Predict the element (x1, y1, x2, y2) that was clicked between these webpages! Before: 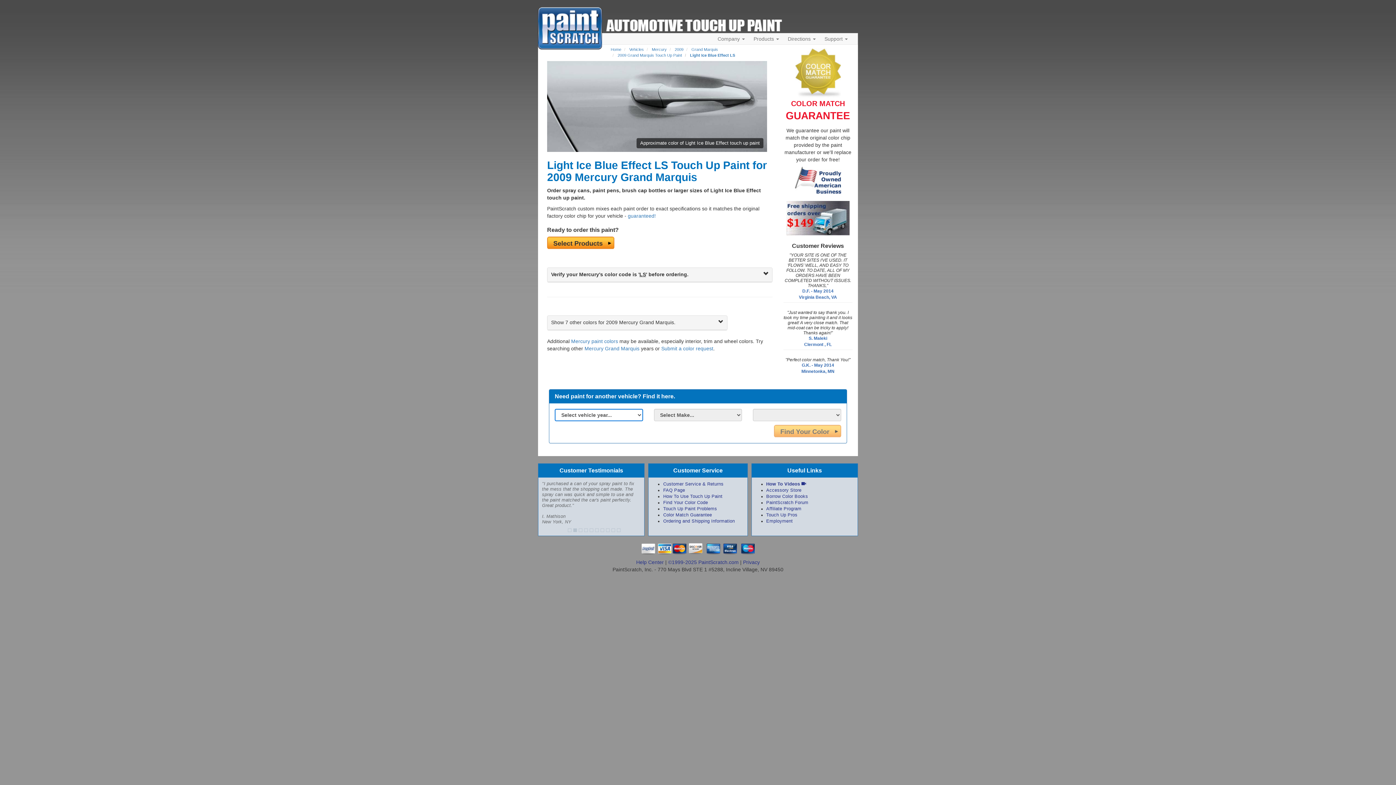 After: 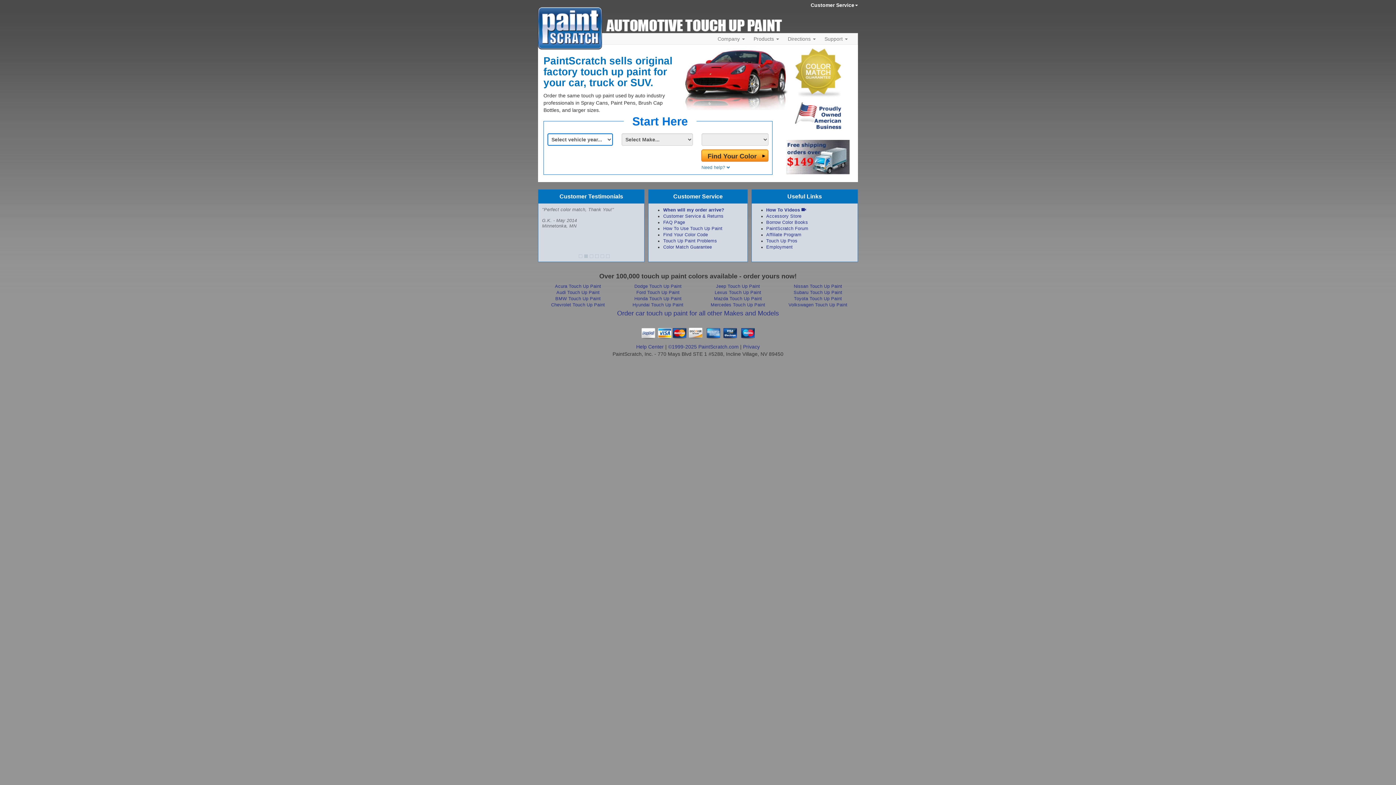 Action: bbox: (538, 7, 602, 49)